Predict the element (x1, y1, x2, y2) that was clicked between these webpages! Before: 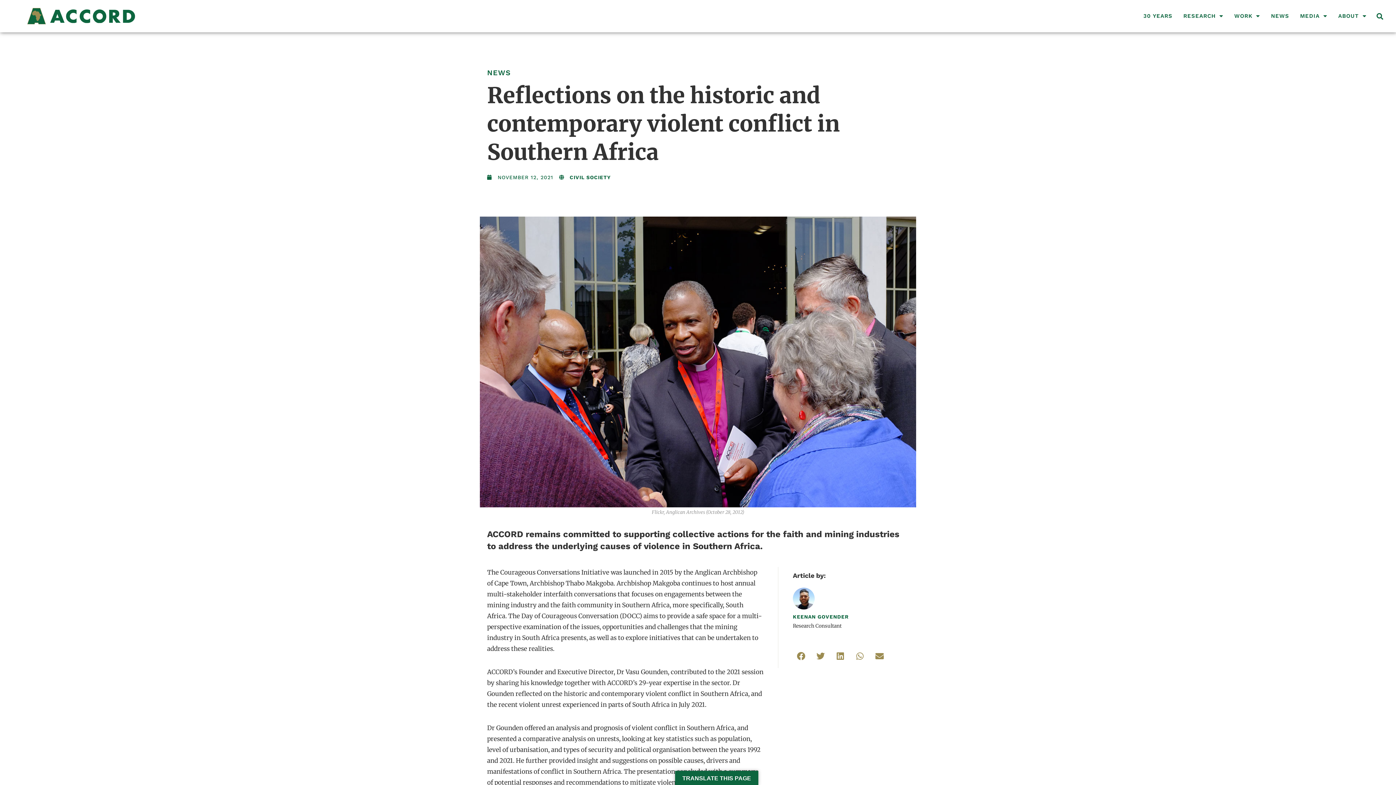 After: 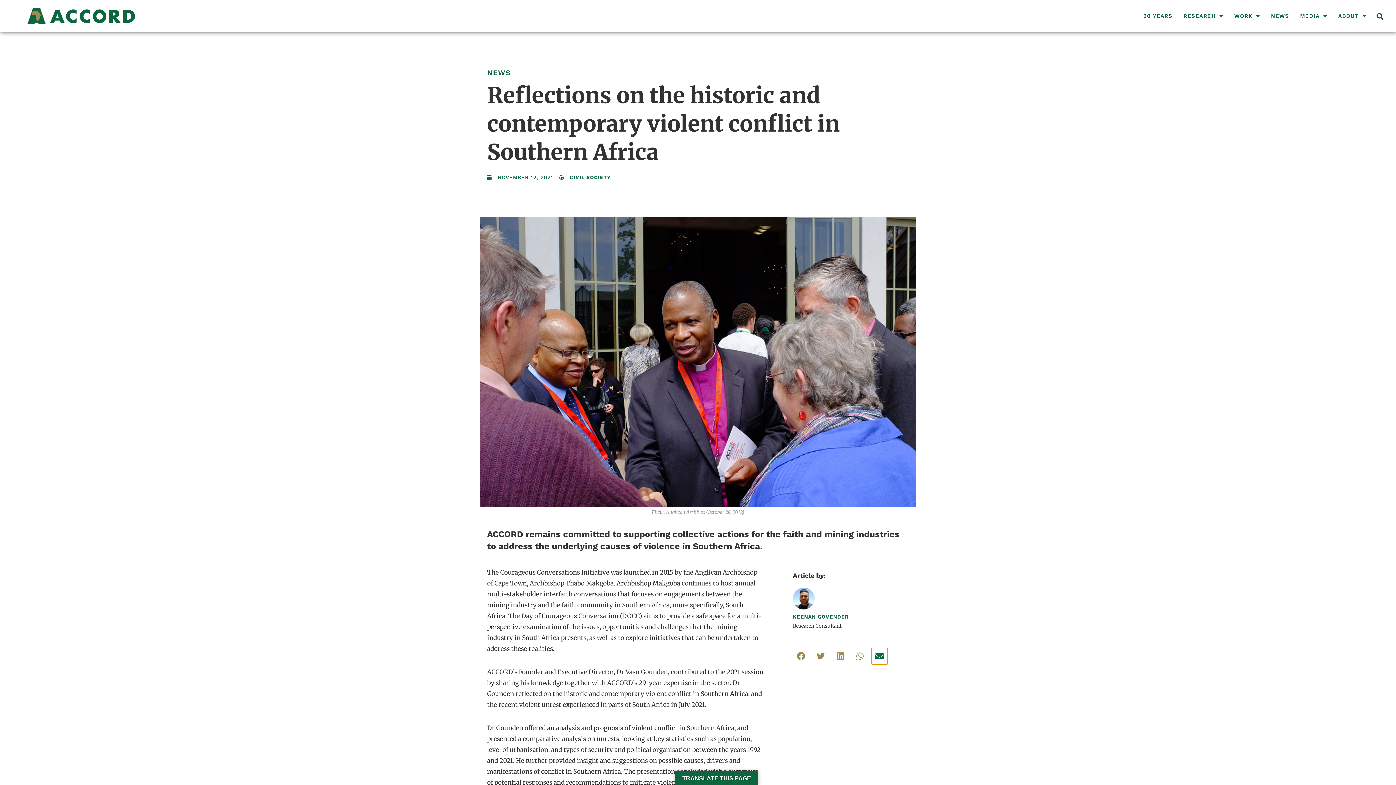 Action: bbox: (871, 648, 887, 664) label: Share on email